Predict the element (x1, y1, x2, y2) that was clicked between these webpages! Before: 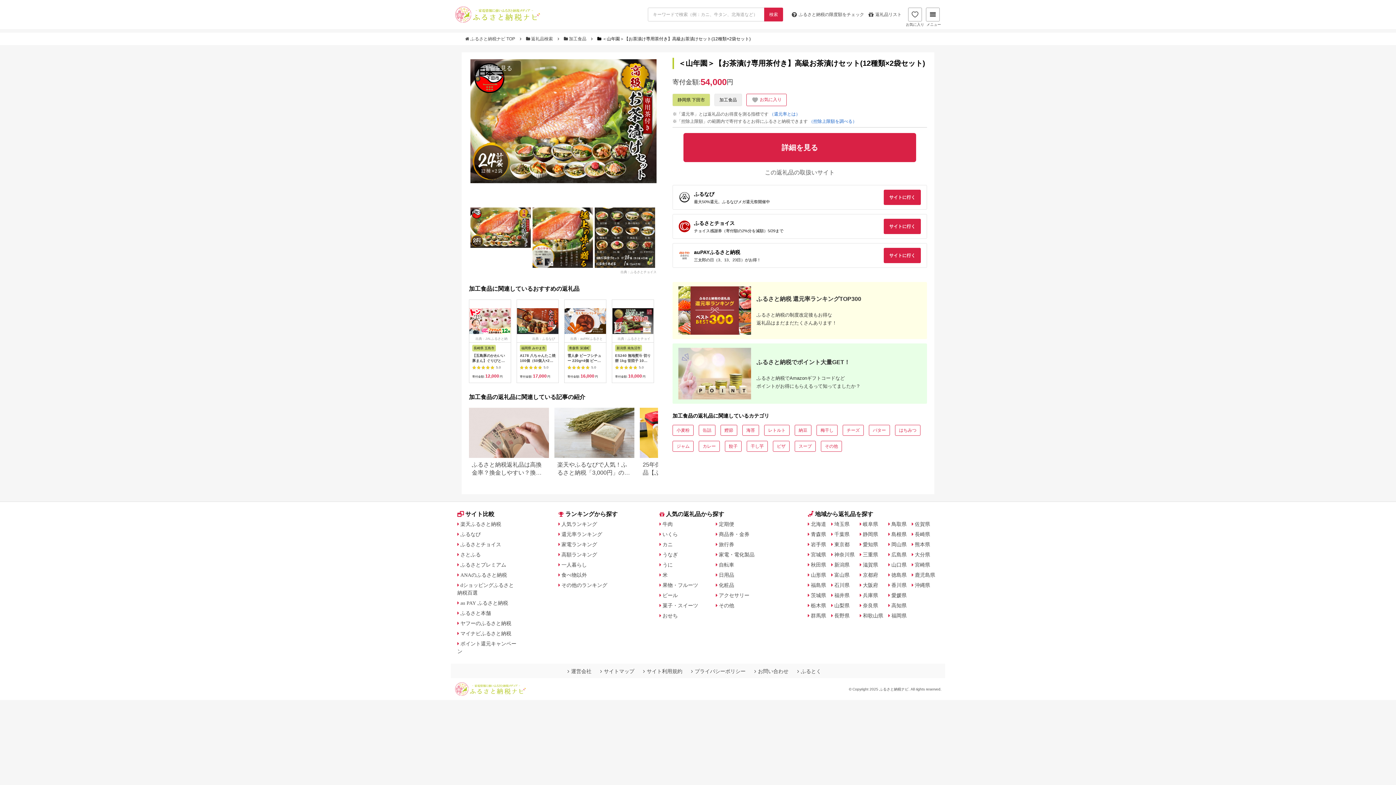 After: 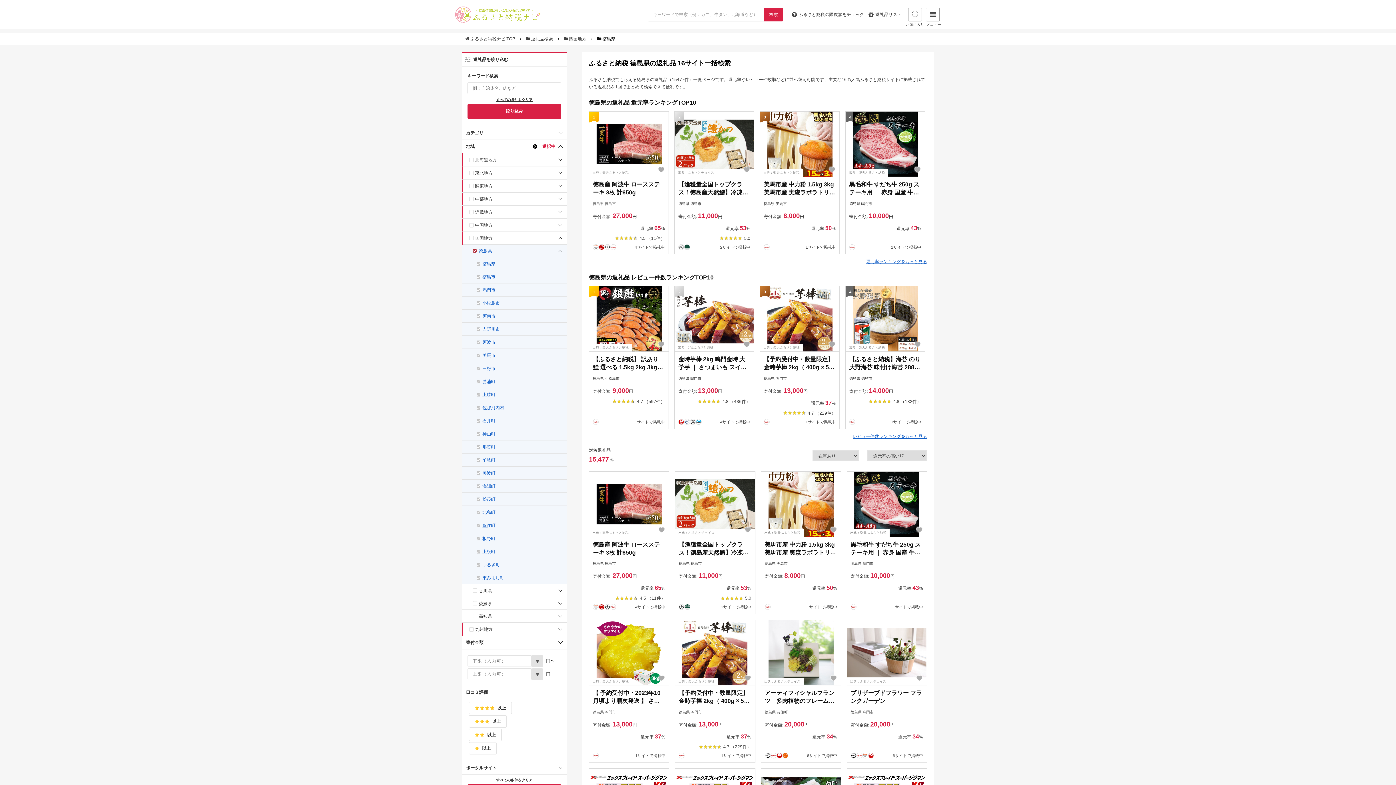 Action: bbox: (888, 572, 906, 577) label: 徳島県